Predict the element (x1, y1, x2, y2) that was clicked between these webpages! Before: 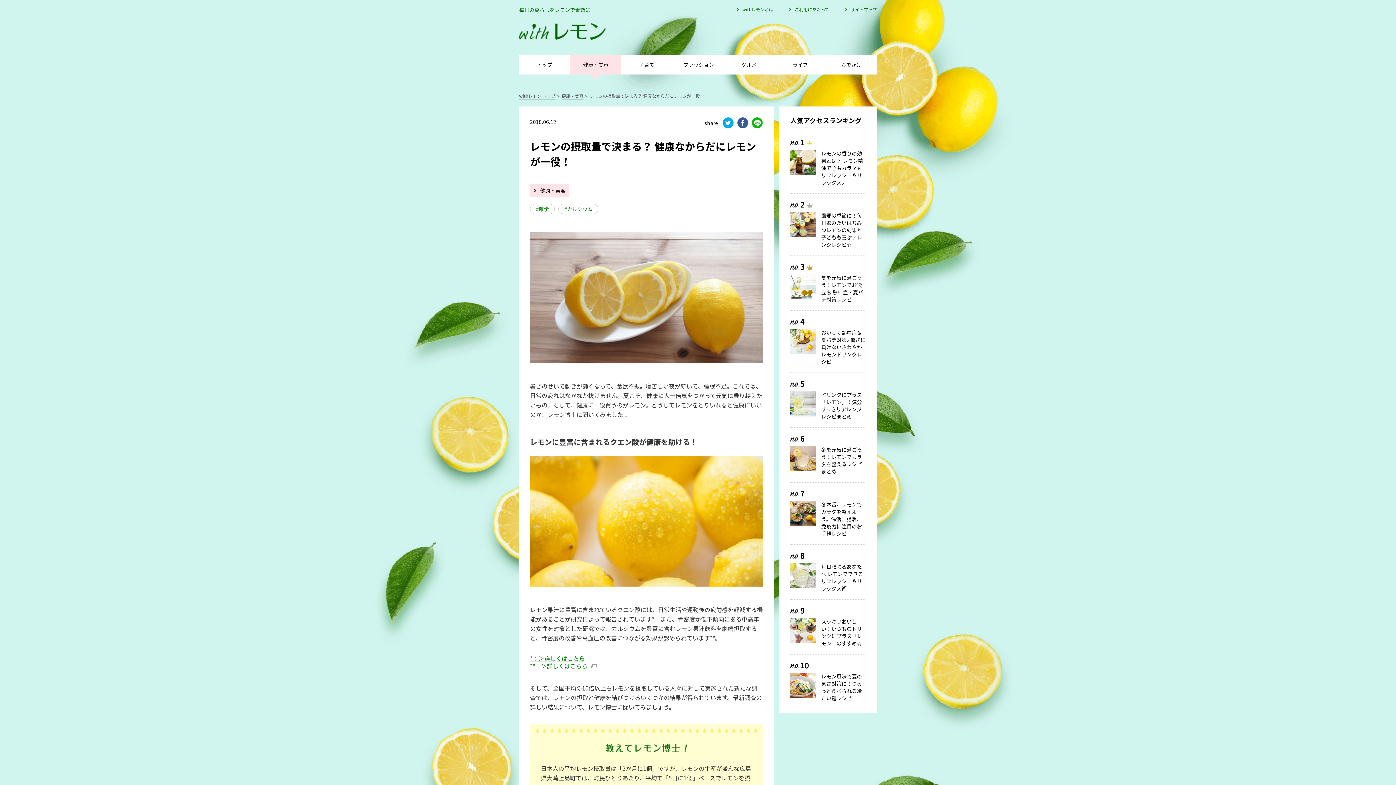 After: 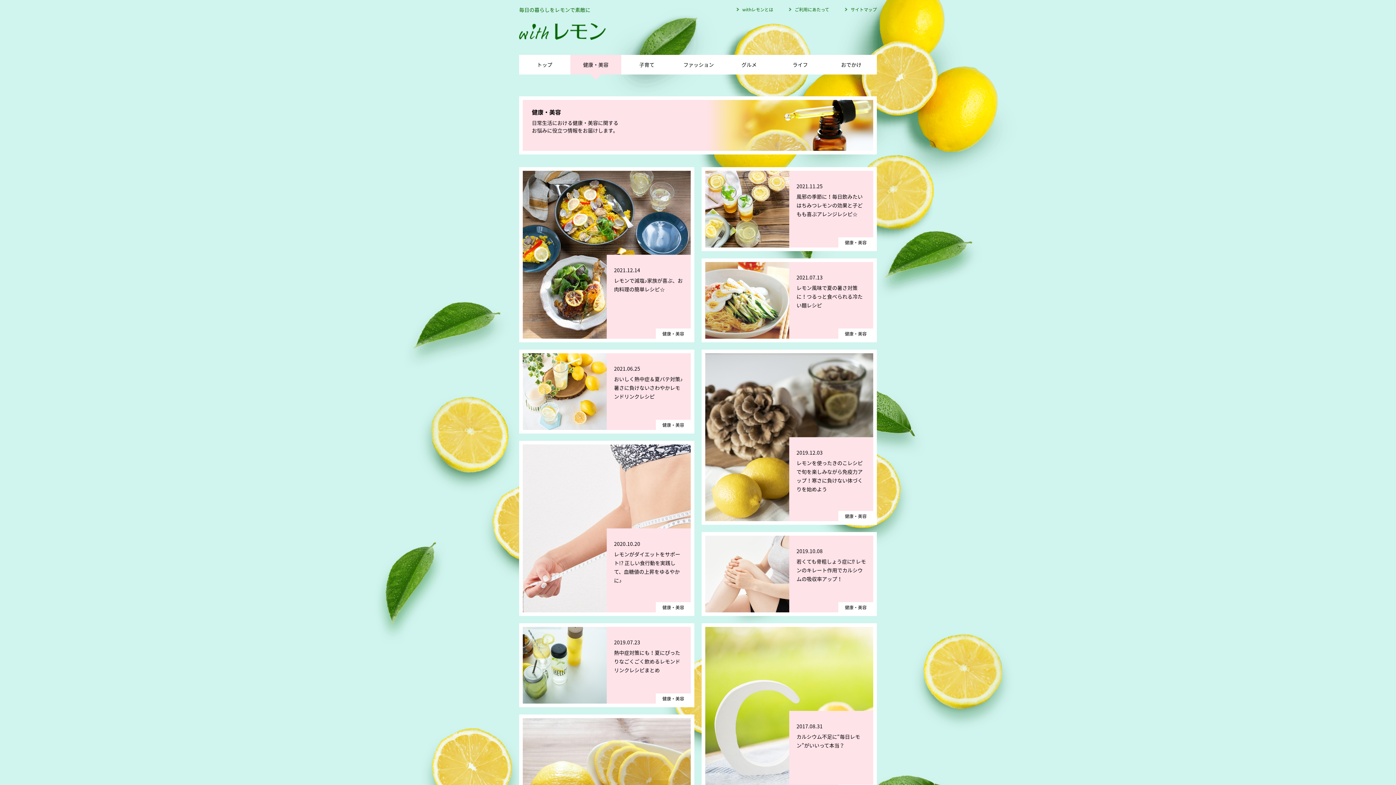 Action: label: 健康・美容 bbox: (533, 186, 565, 194)